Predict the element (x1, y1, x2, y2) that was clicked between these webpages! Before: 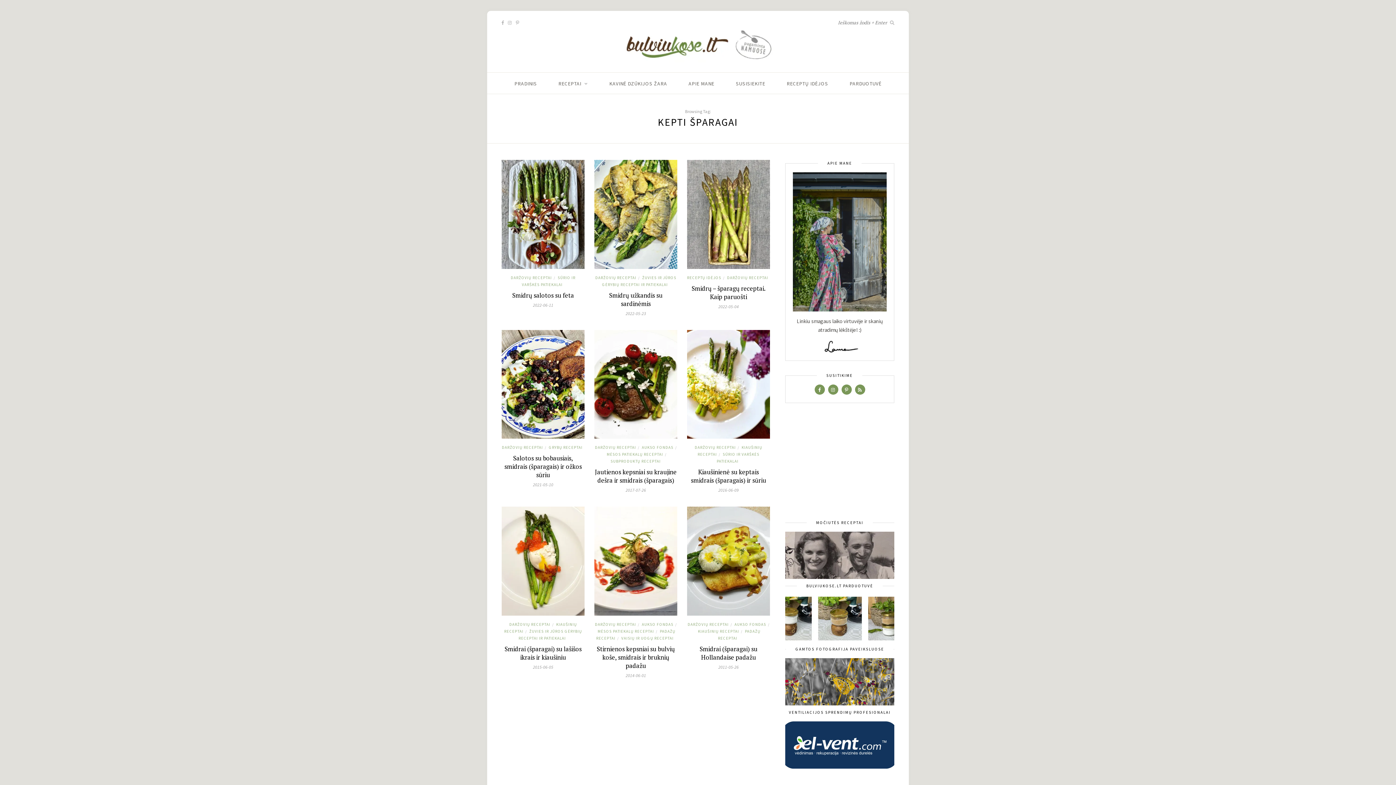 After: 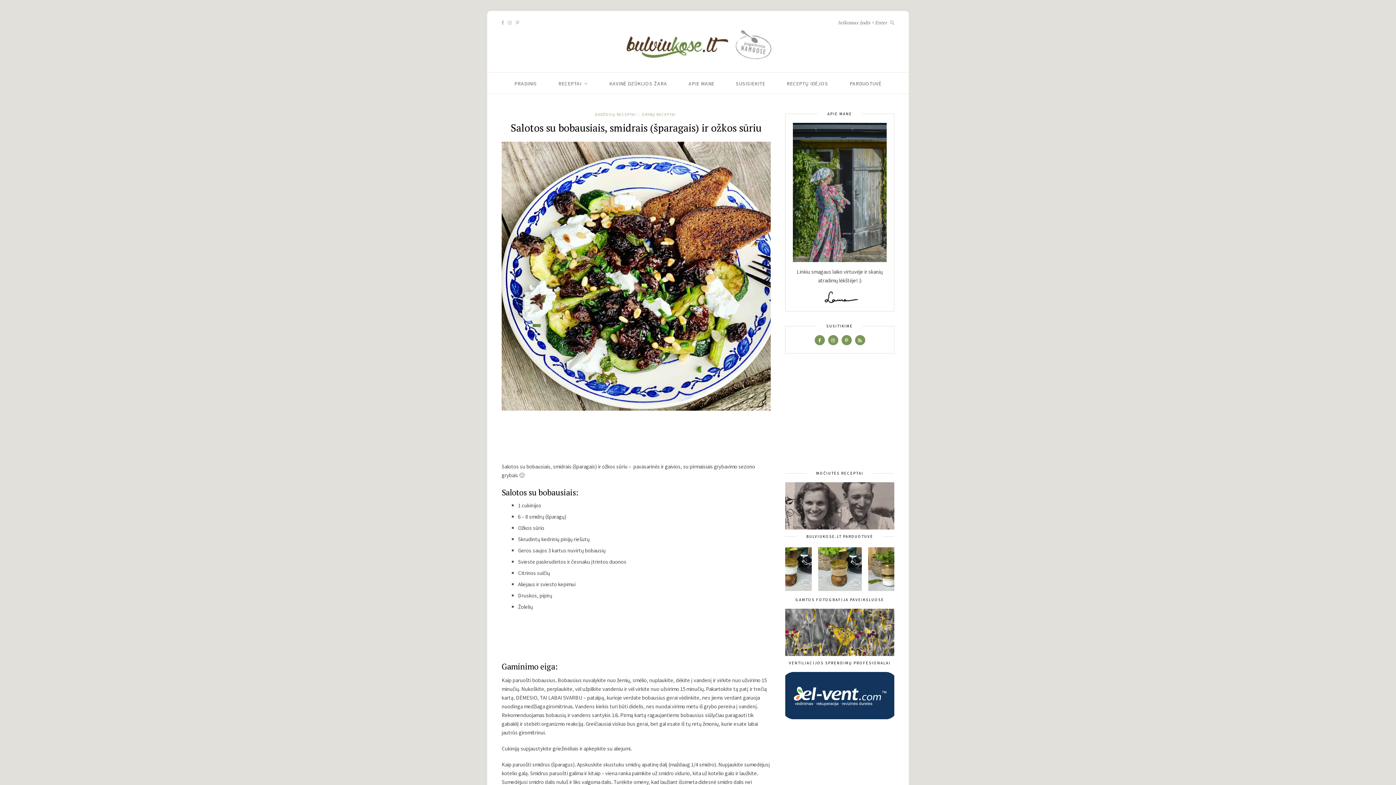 Action: bbox: (504, 454, 582, 479) label: Salotos su bobausiais, smidrais (šparagais) ir ožkos sūriu